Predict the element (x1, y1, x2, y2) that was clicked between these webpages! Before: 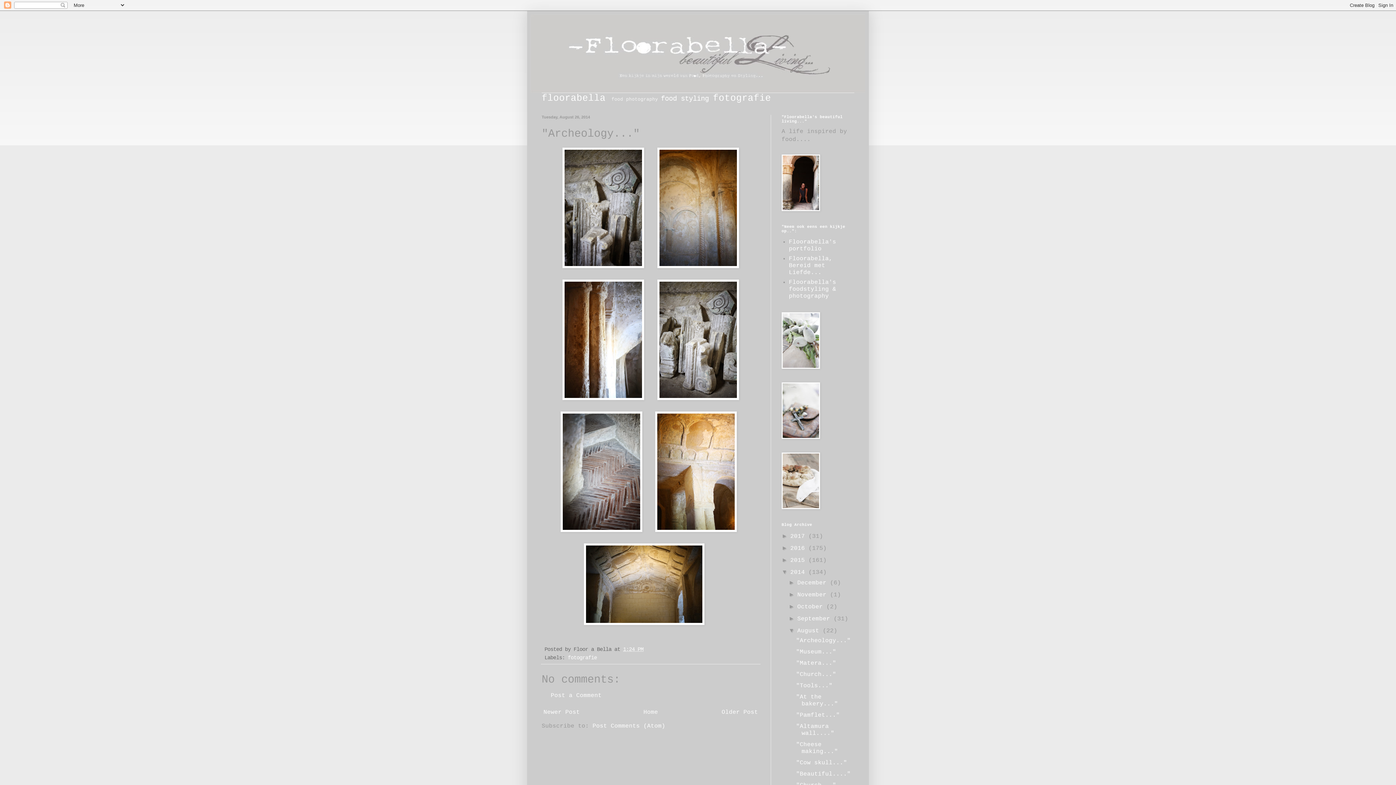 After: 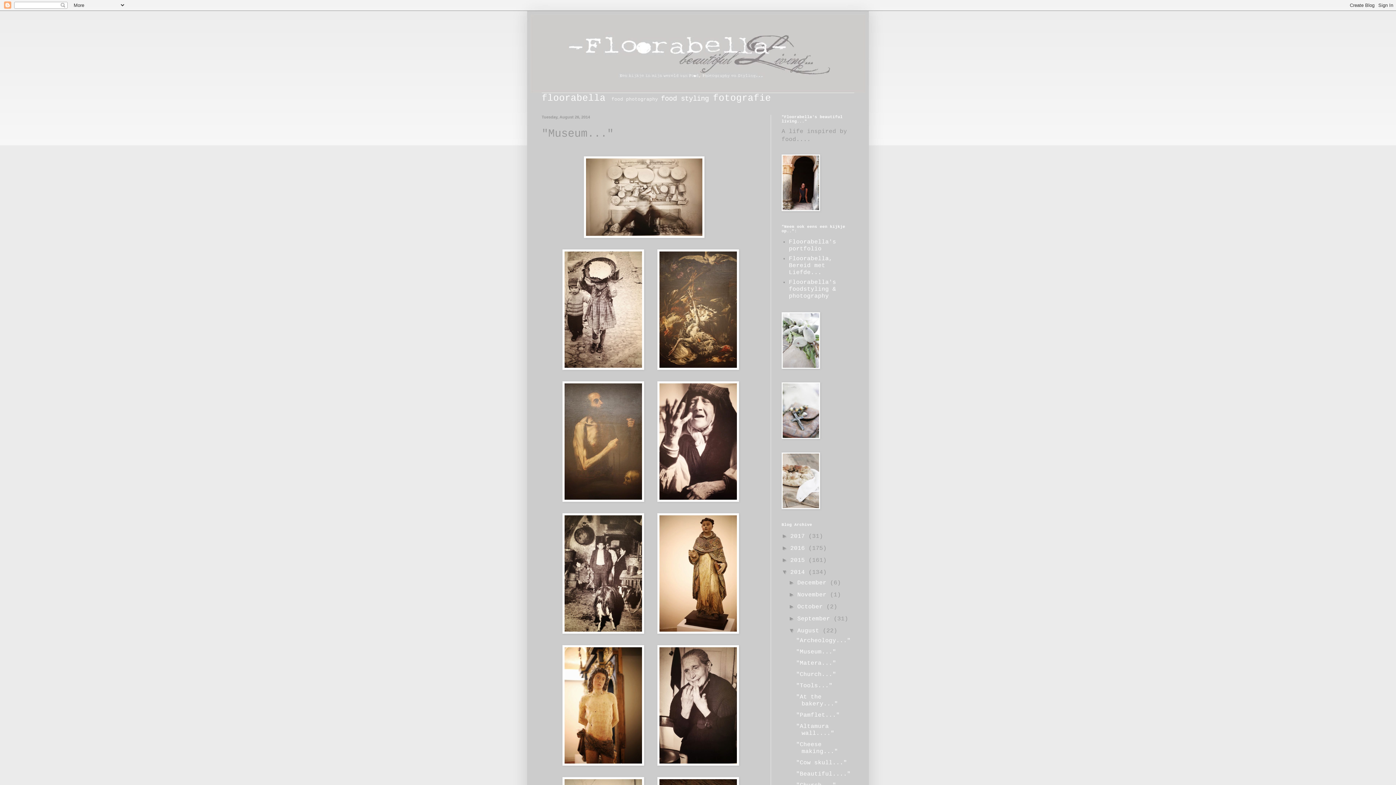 Action: label: Older Post bbox: (720, 707, 760, 717)